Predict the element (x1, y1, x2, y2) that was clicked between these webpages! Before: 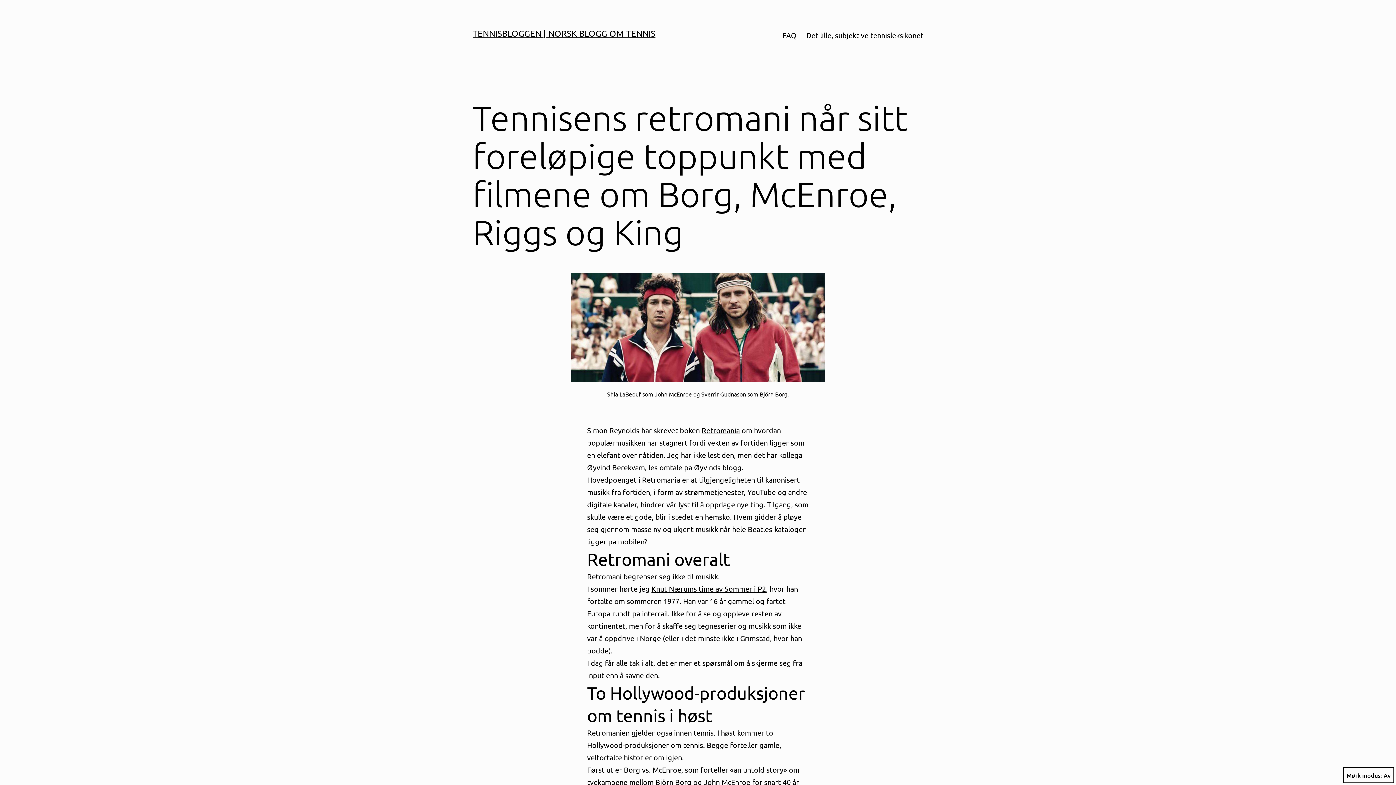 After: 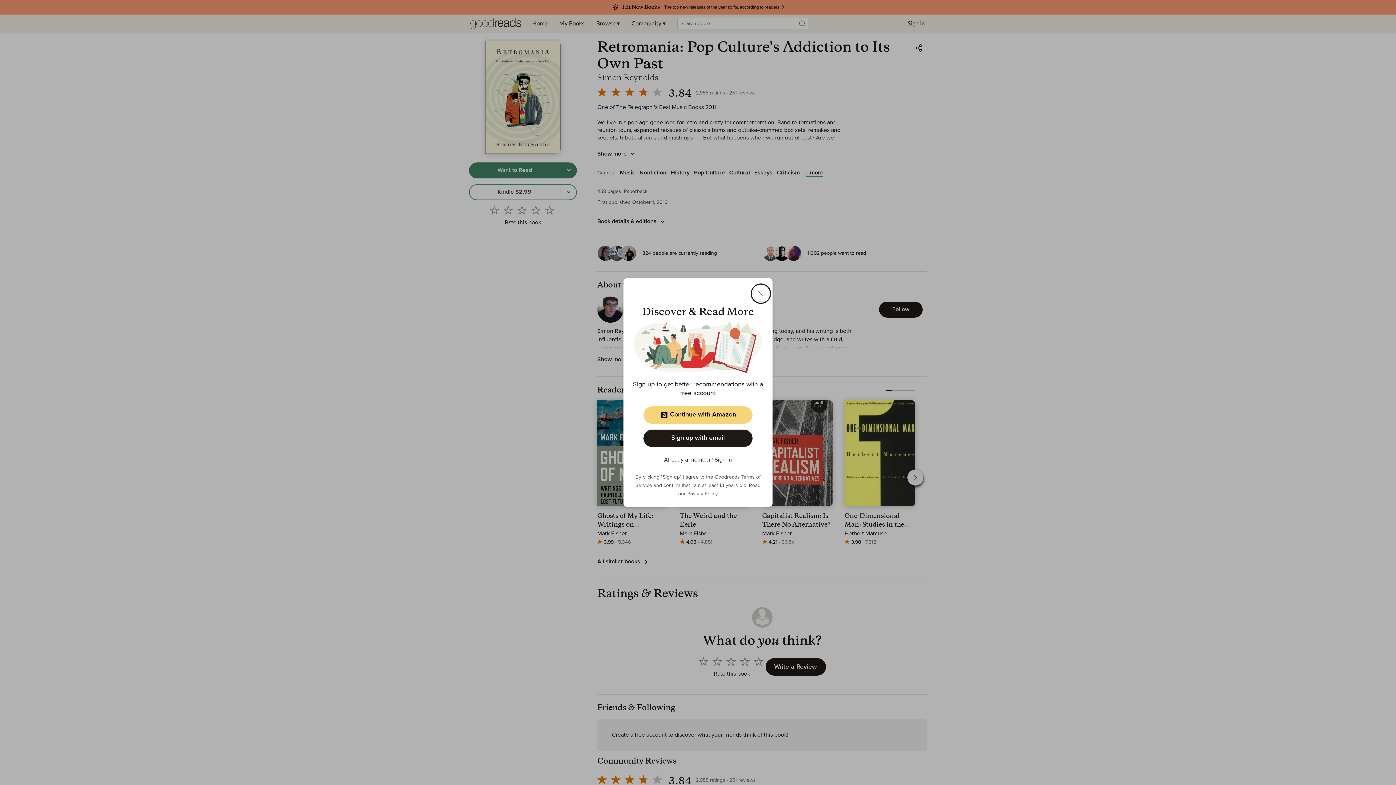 Action: label: Retromania bbox: (701, 425, 740, 435)